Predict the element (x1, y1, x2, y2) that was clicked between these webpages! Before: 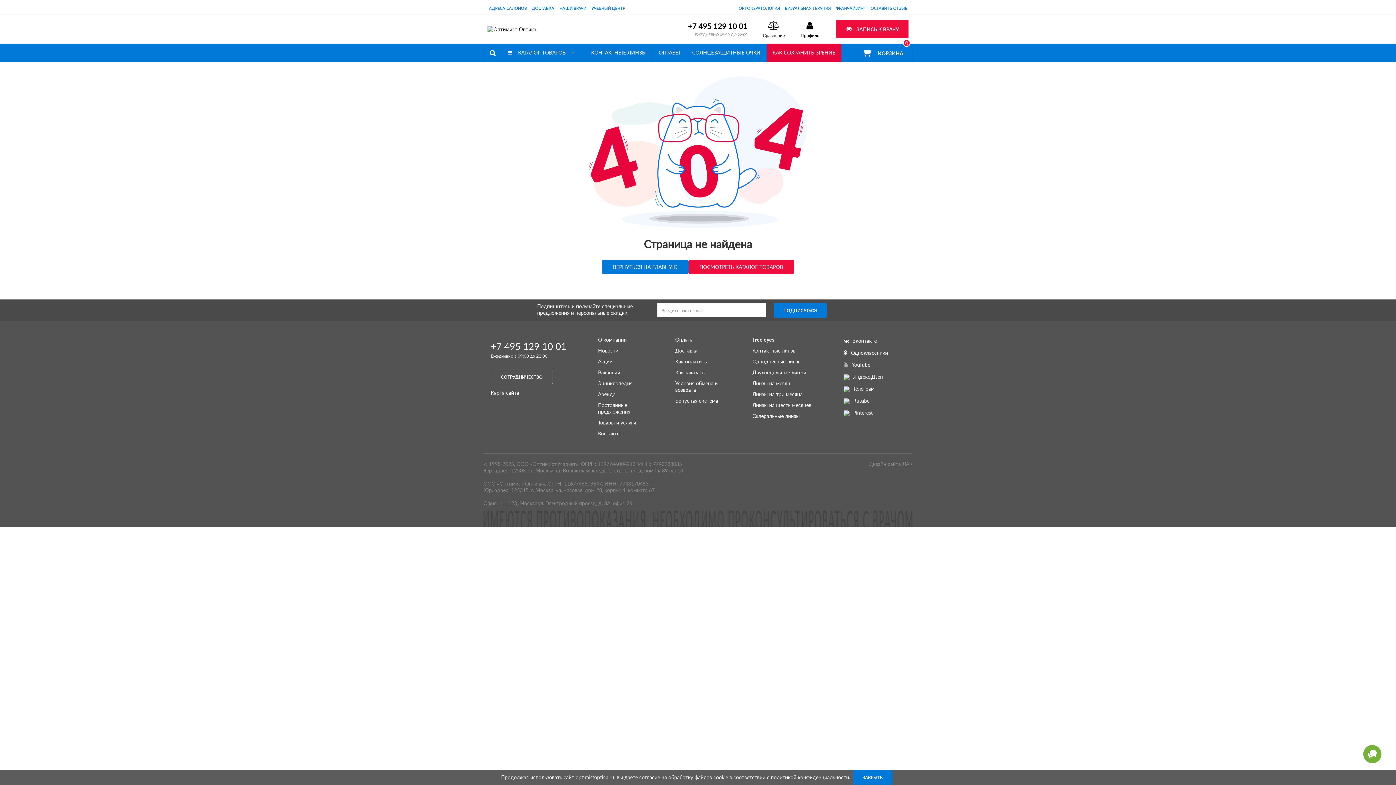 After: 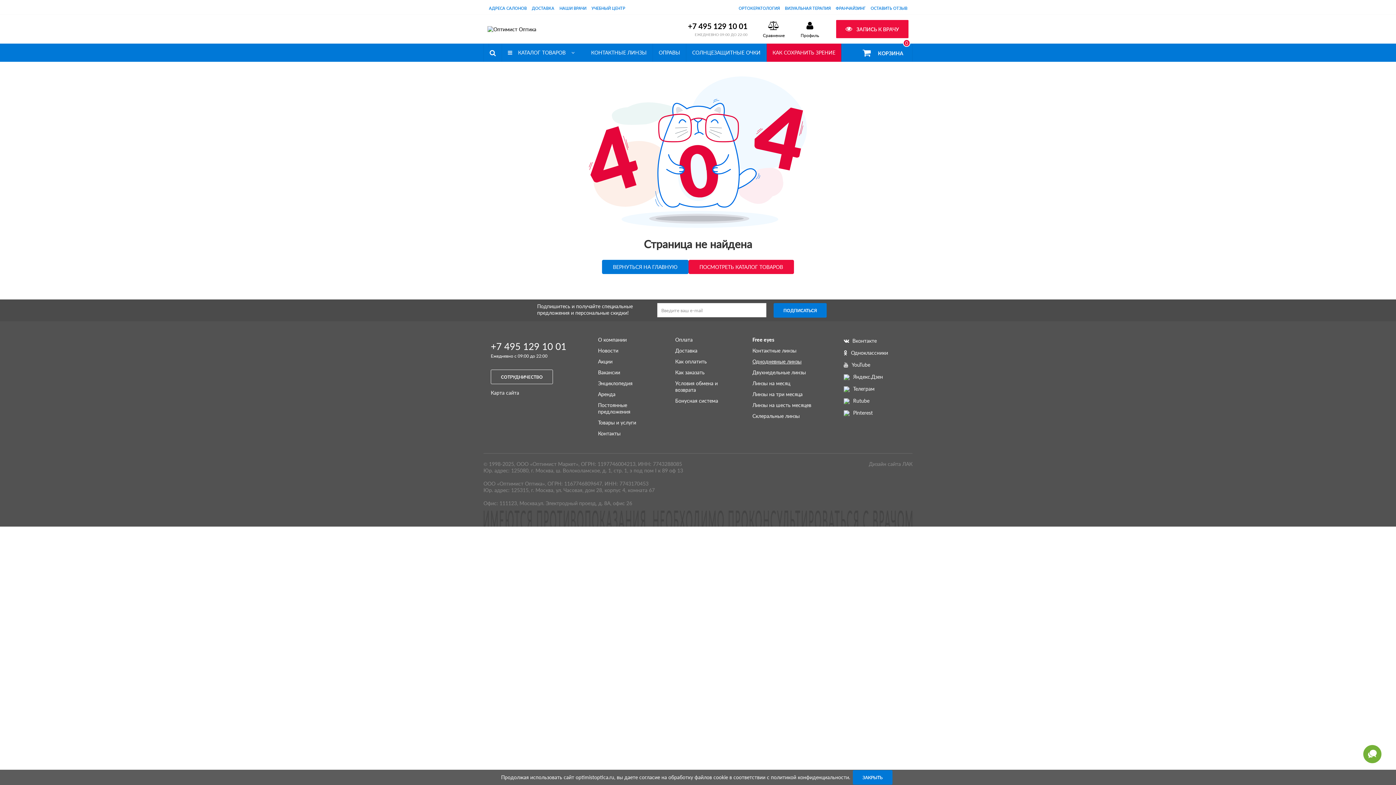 Action: label: Однодневные линзы bbox: (752, 358, 820, 365)